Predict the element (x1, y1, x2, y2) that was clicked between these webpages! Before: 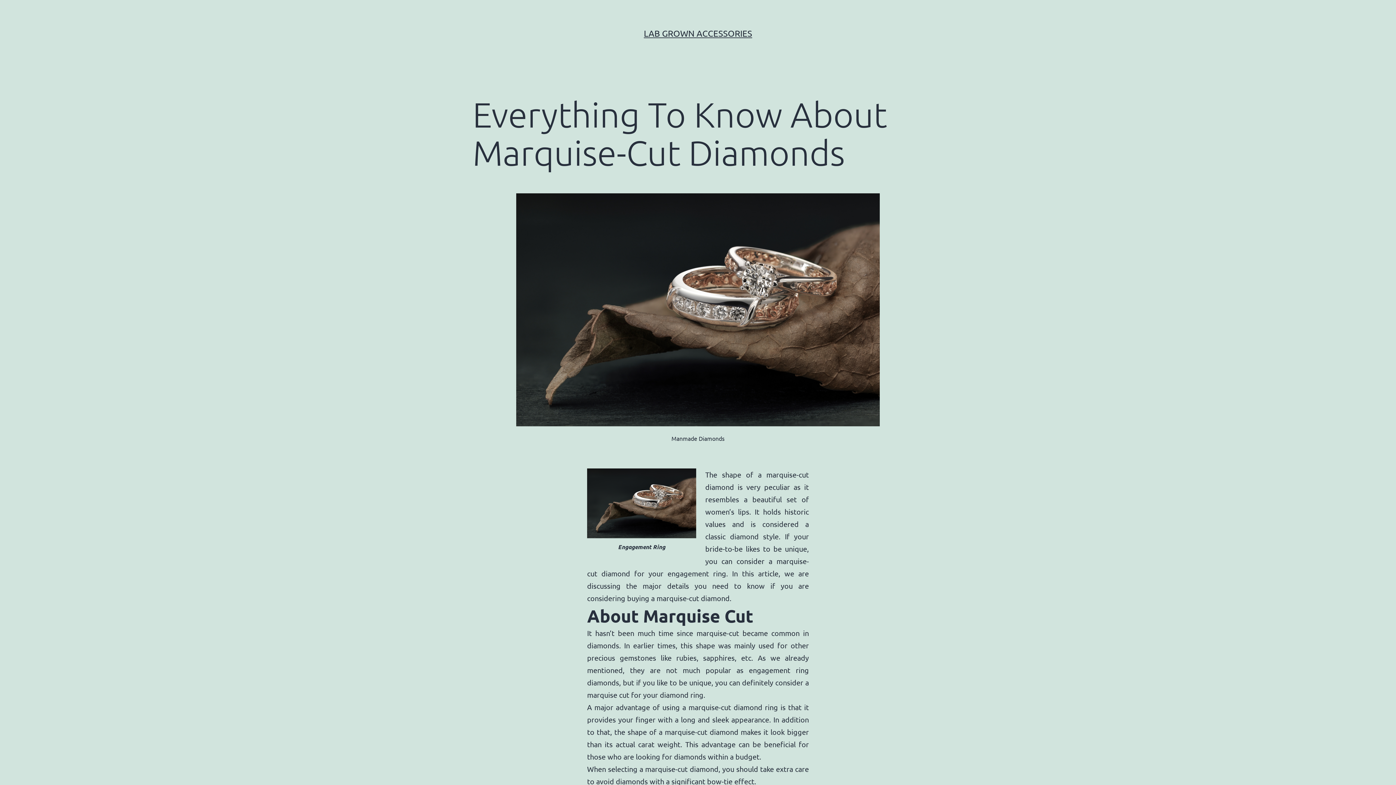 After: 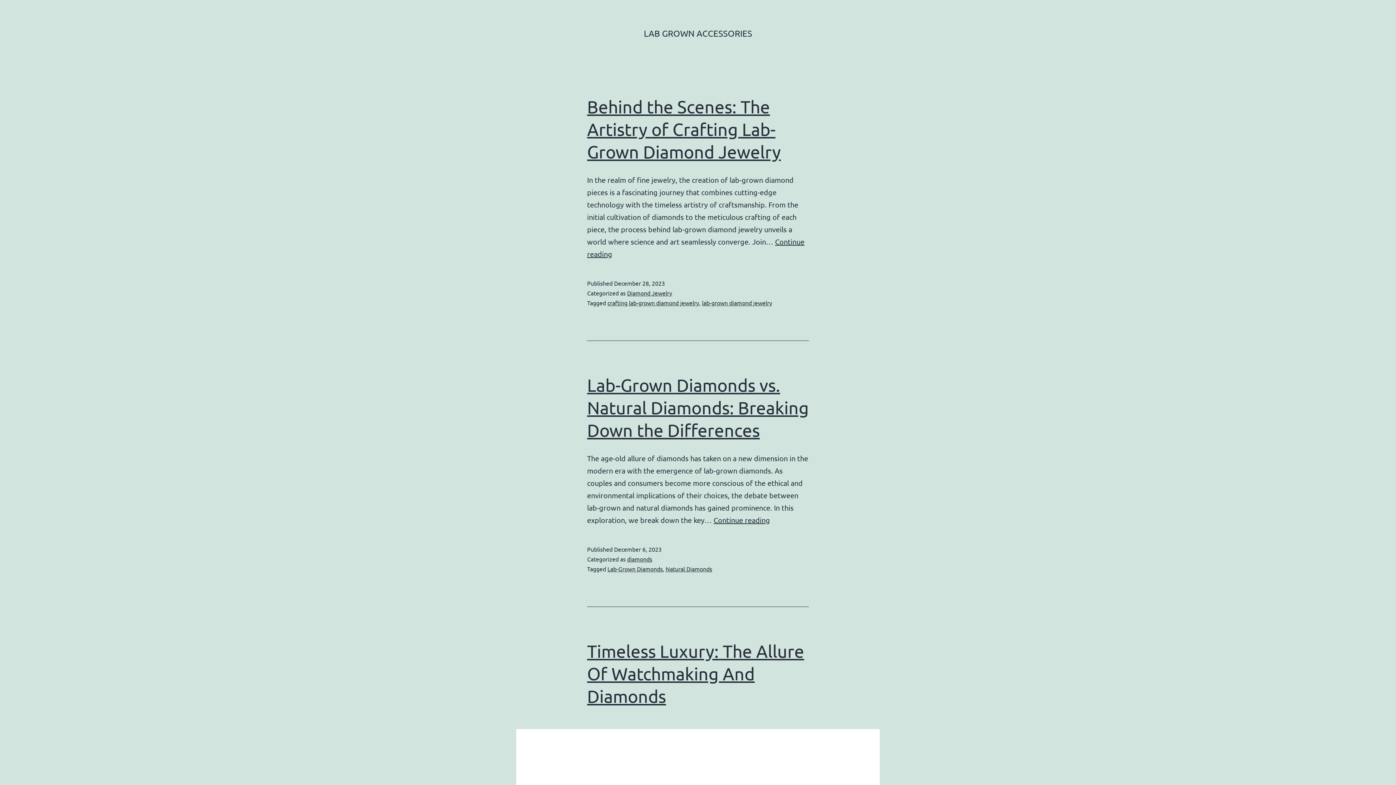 Action: bbox: (644, 28, 752, 38) label: LAB GROWN ACCESSORIES